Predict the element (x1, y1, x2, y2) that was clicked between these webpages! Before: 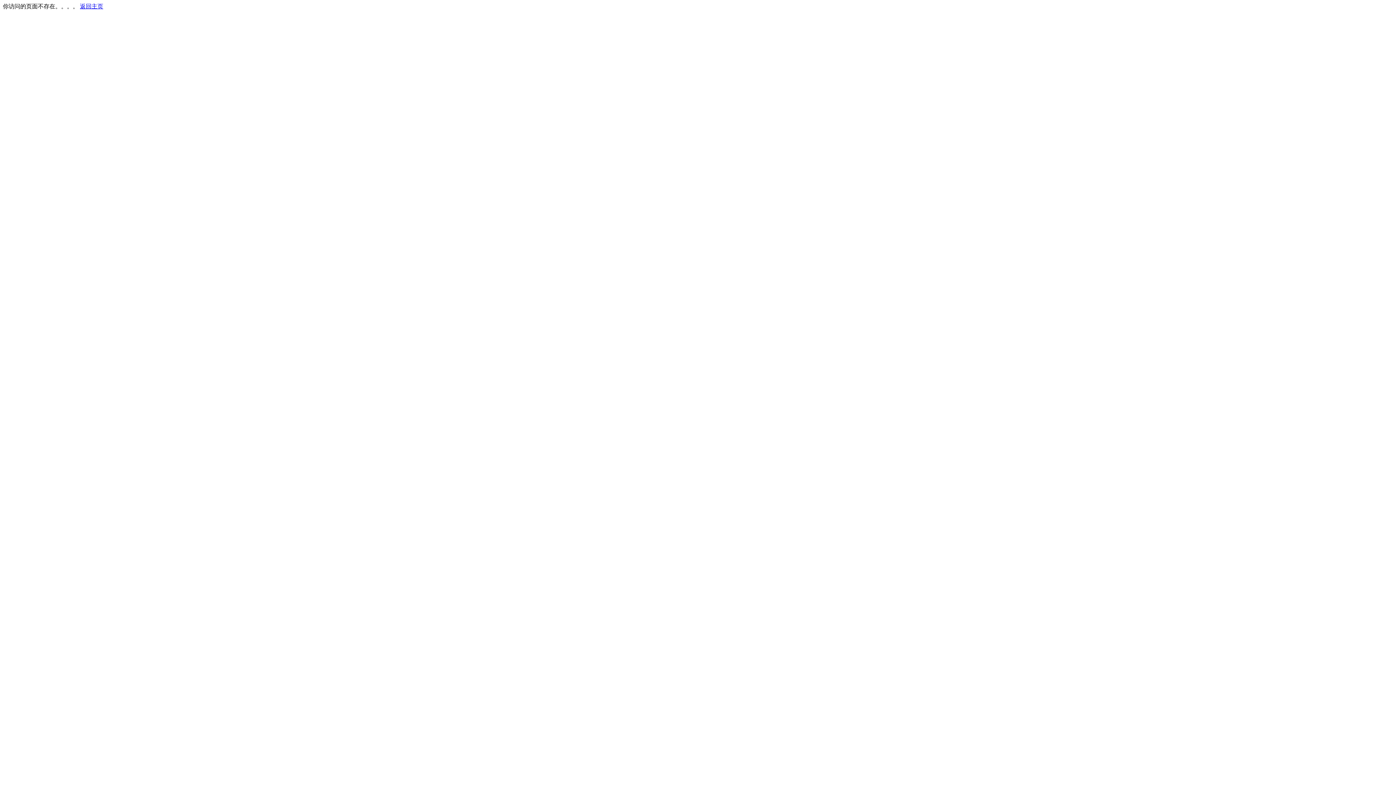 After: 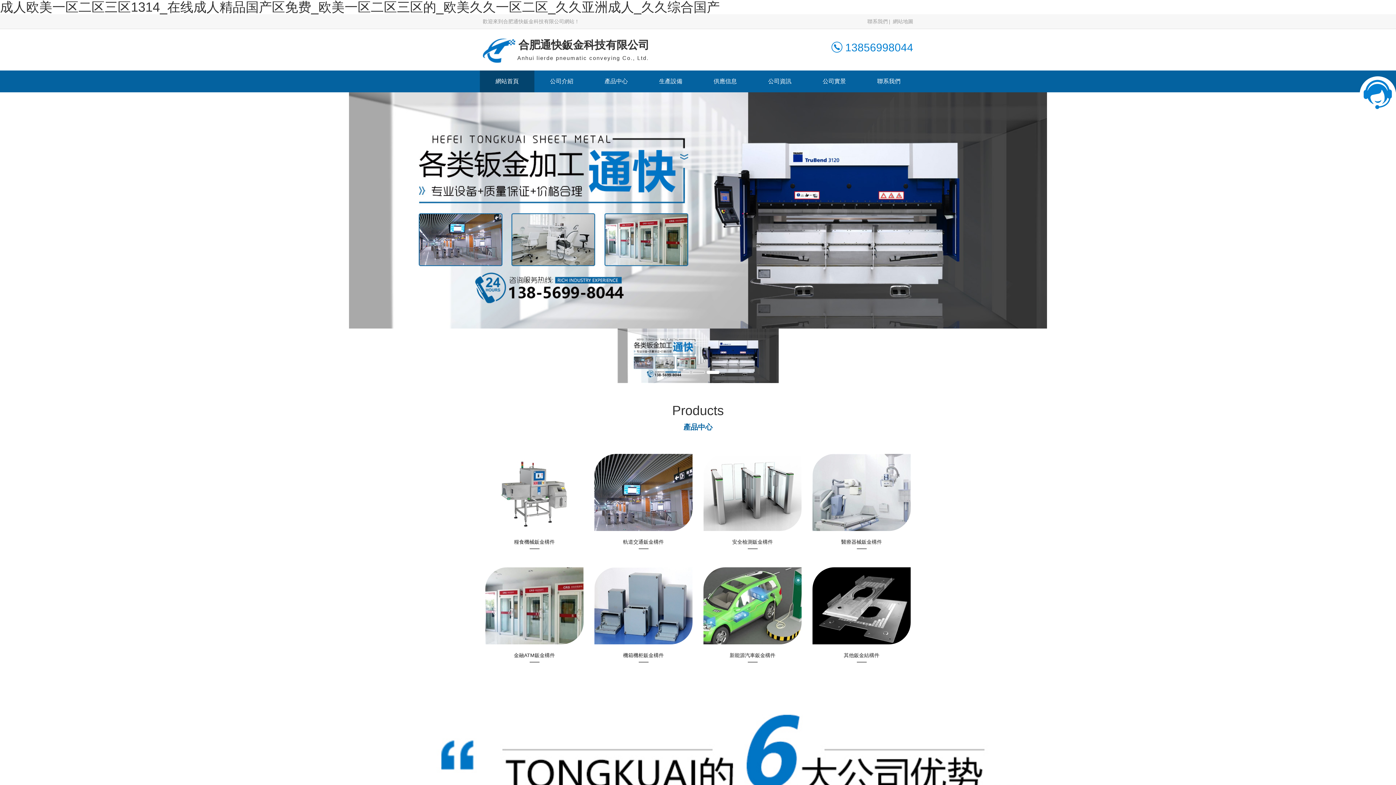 Action: bbox: (80, 3, 103, 9) label: 返回主页